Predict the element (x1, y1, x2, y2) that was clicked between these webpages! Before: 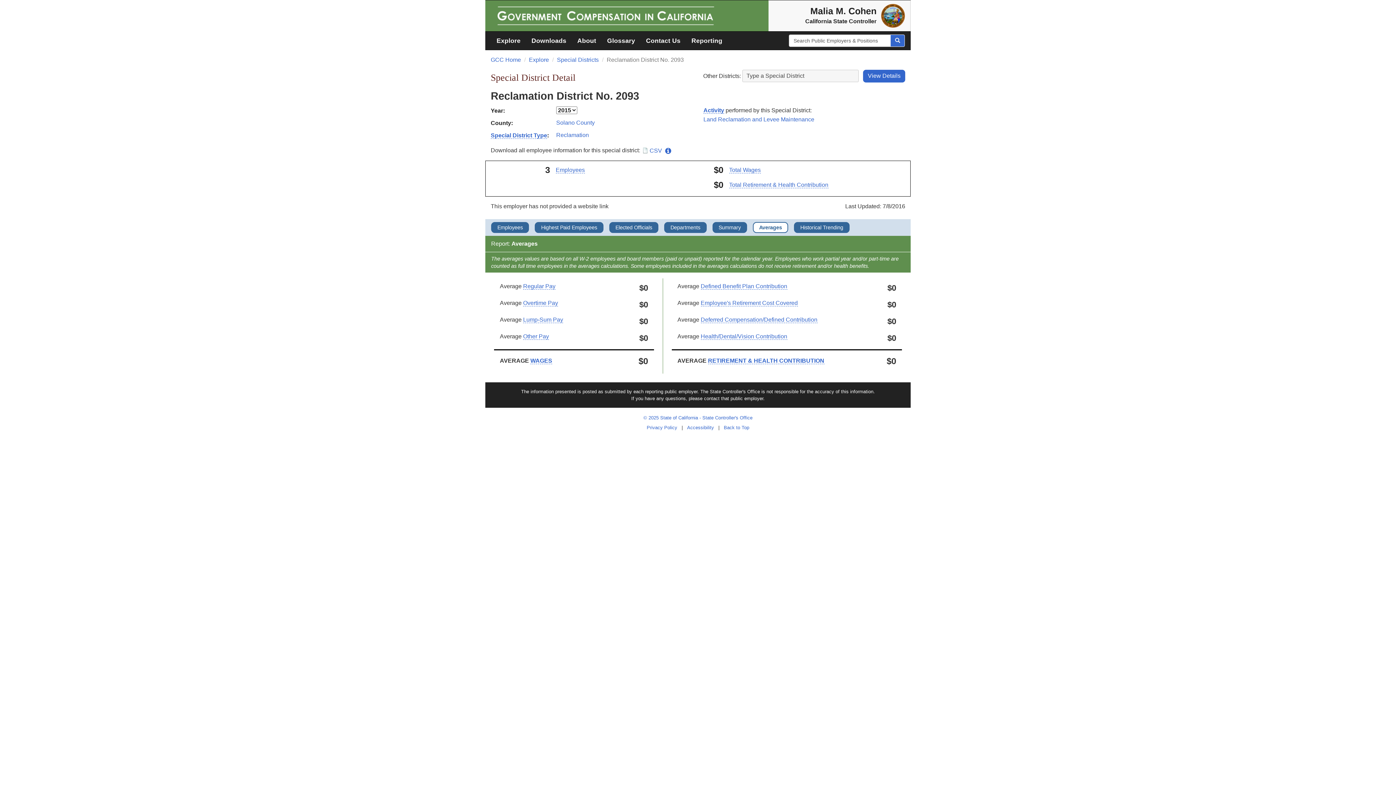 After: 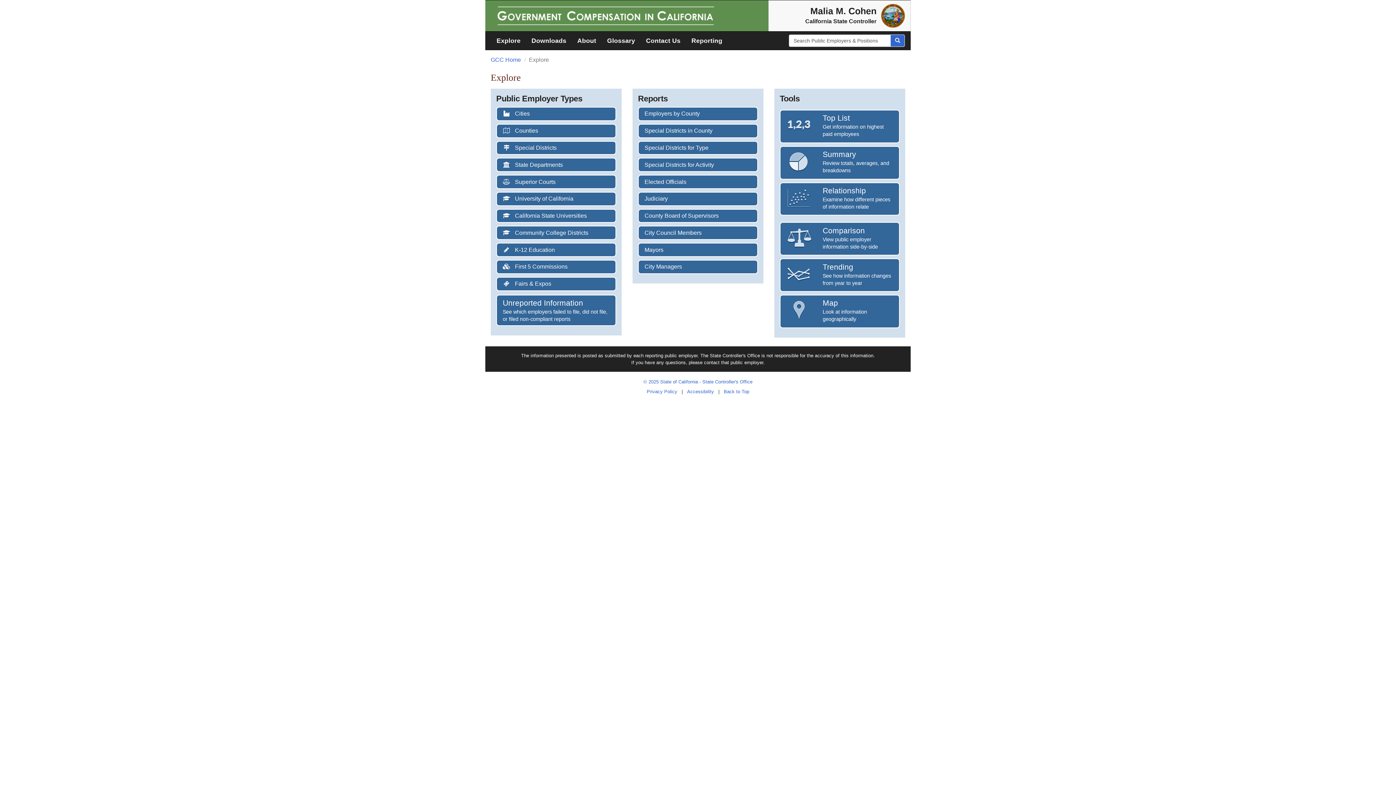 Action: bbox: (491, 31, 526, 49) label: Explore